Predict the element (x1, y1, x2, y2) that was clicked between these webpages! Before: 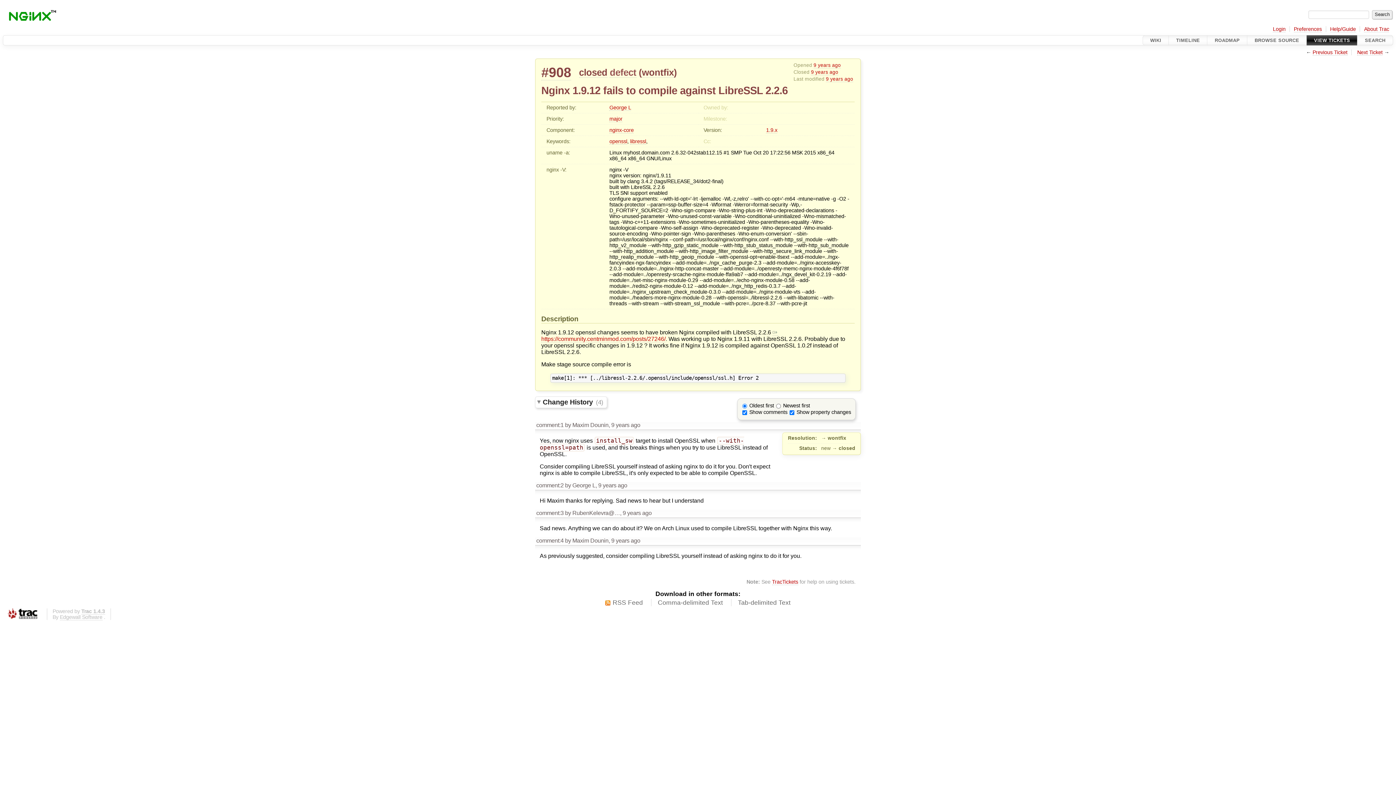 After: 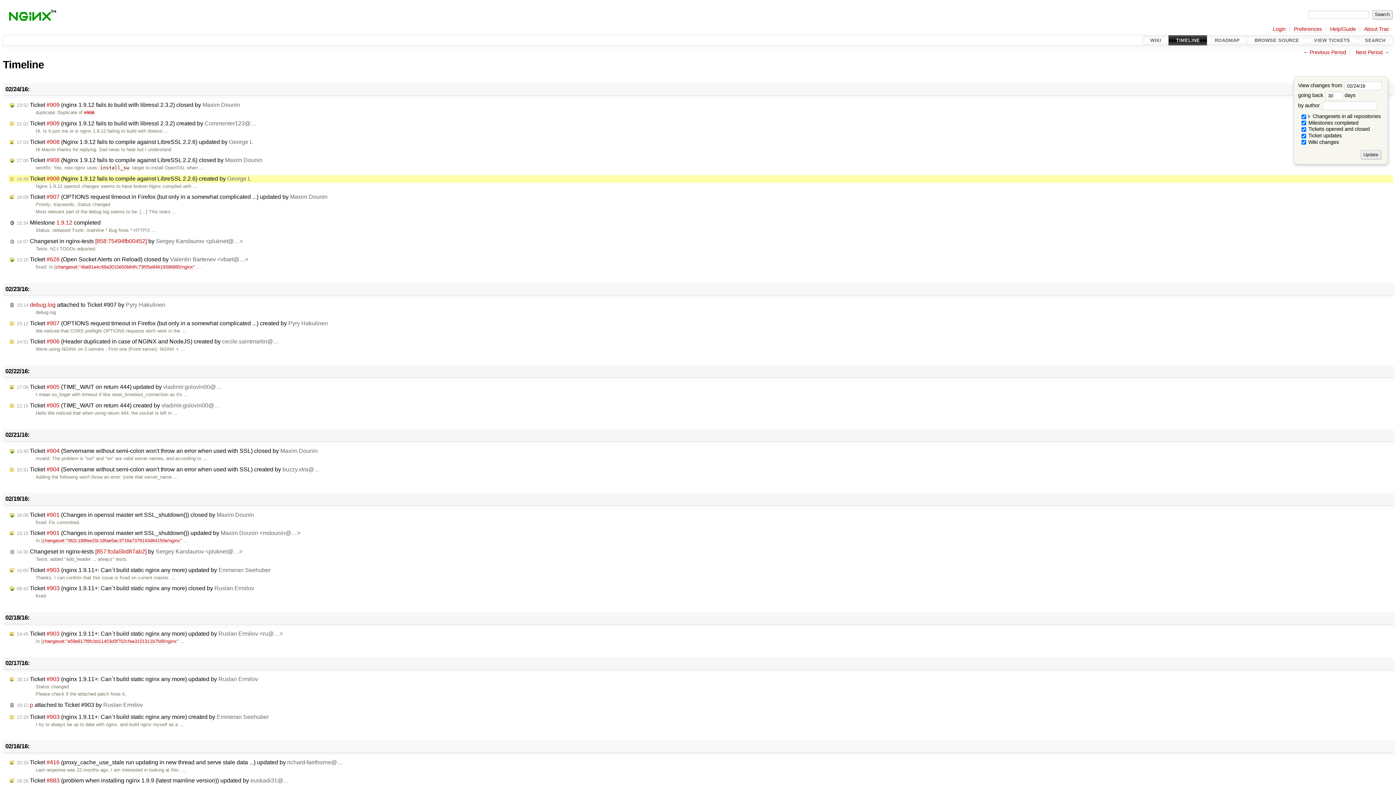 Action: label: 9 years ago bbox: (813, 62, 841, 68)